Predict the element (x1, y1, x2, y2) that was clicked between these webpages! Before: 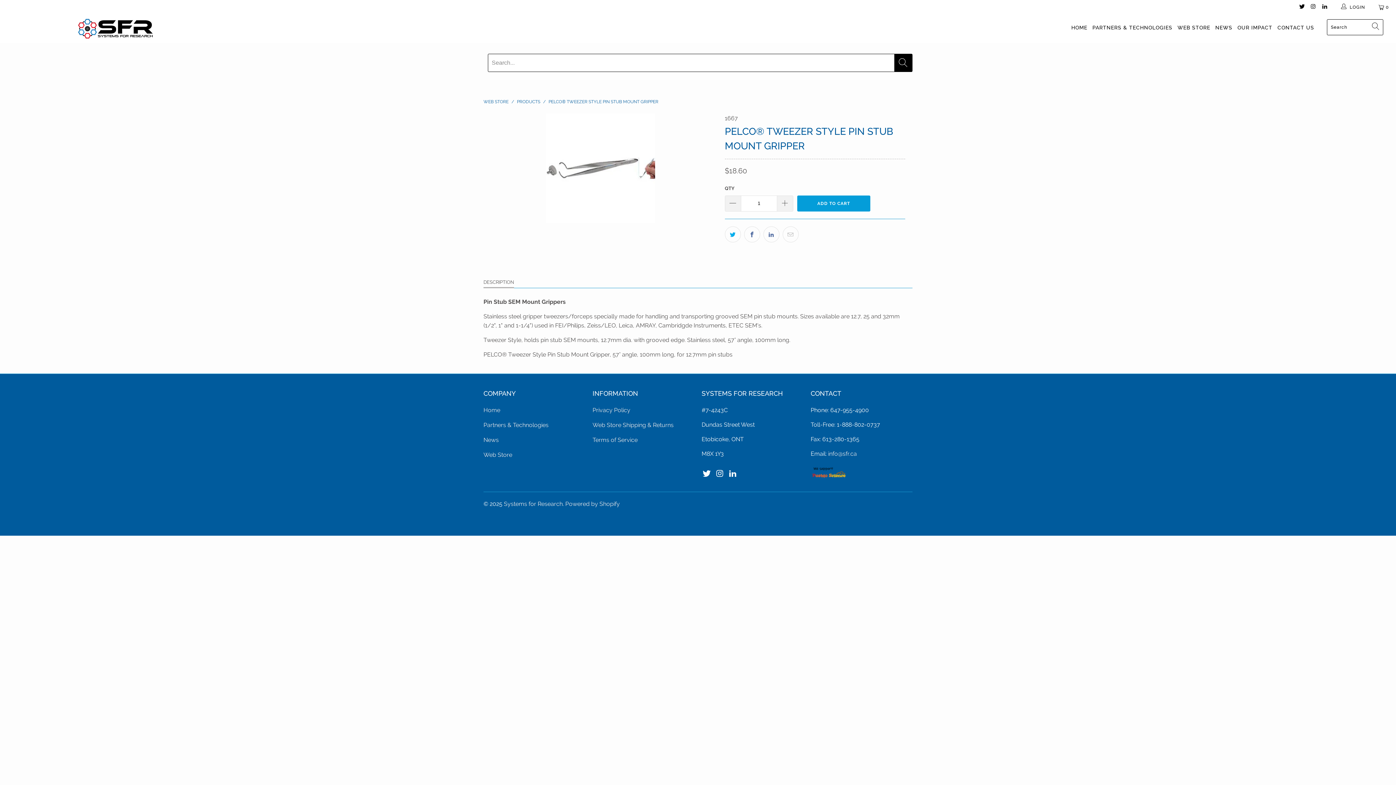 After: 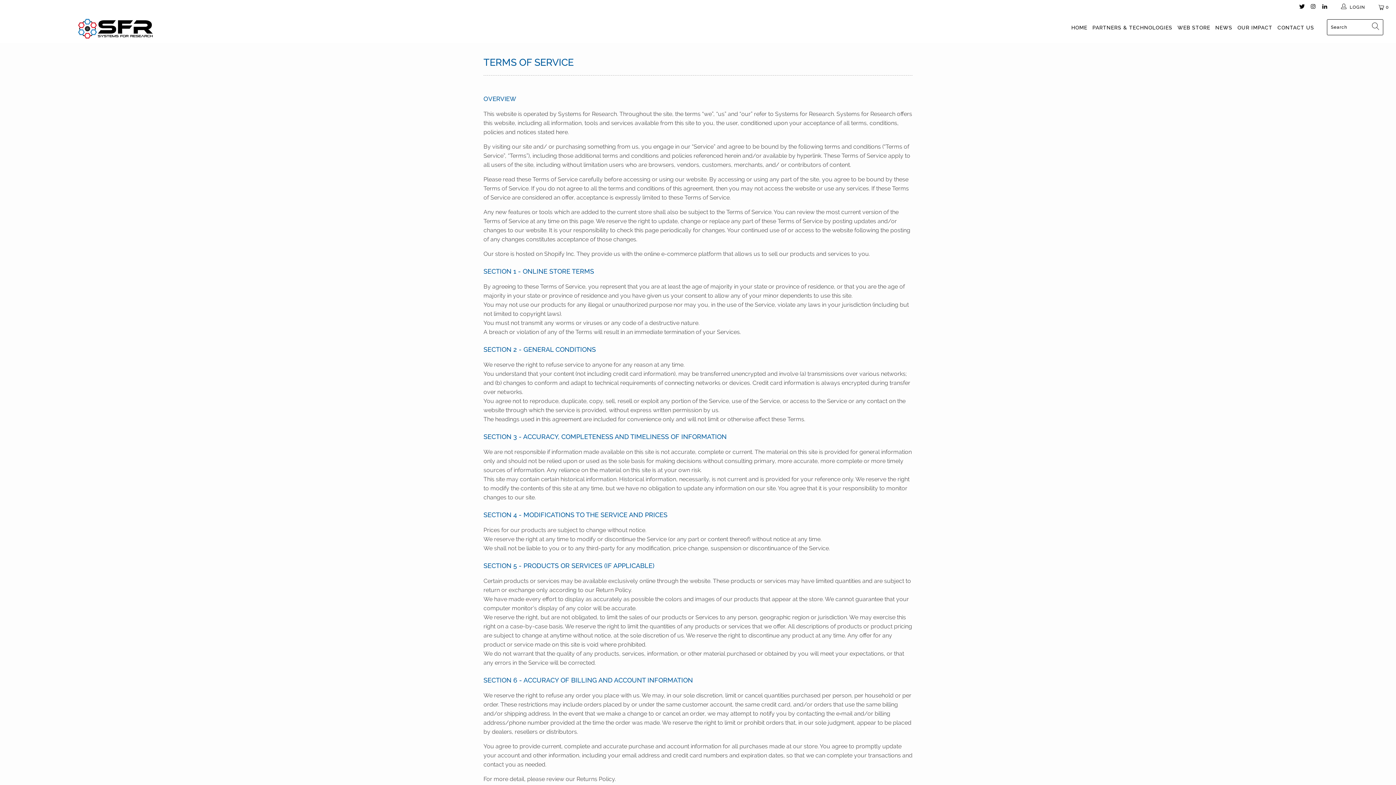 Action: bbox: (592, 436, 637, 443) label: Terms of Service